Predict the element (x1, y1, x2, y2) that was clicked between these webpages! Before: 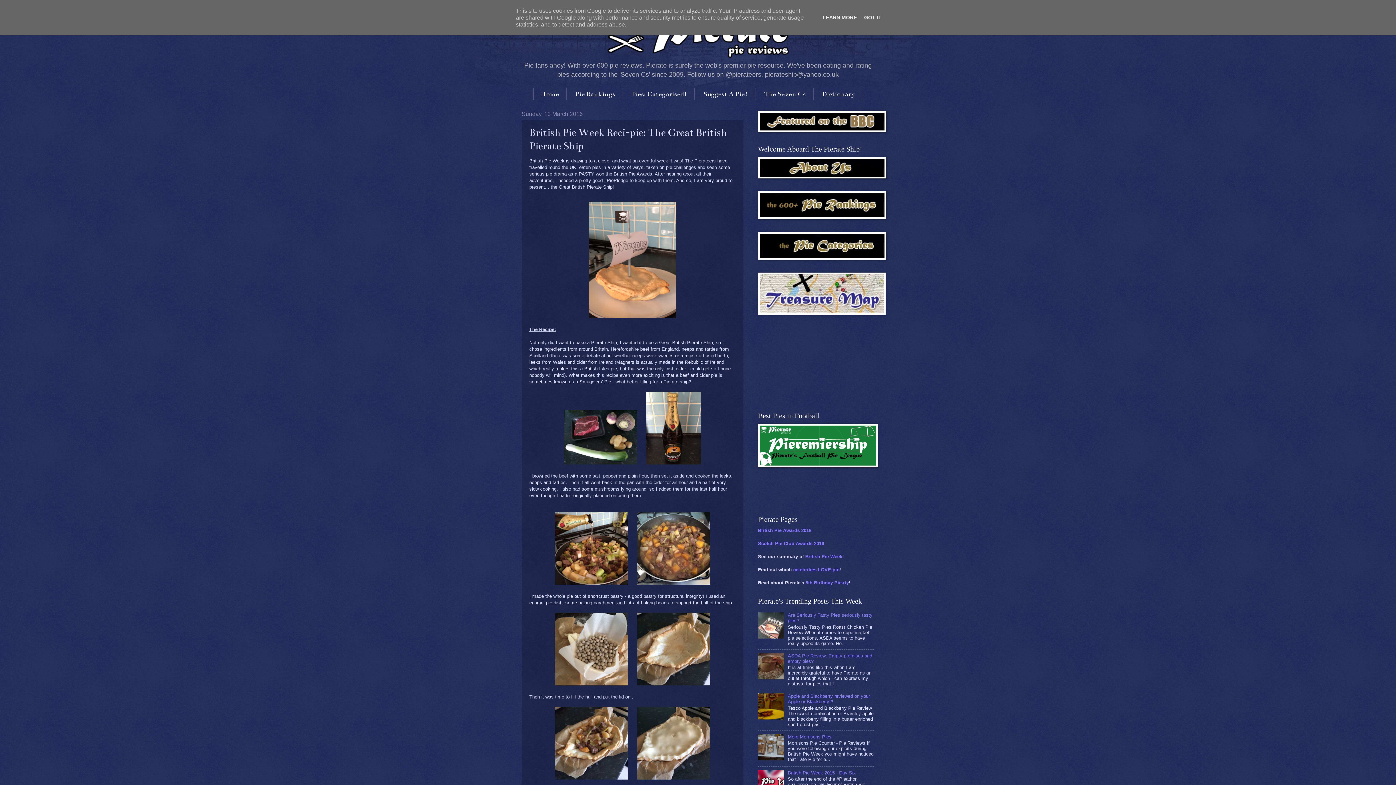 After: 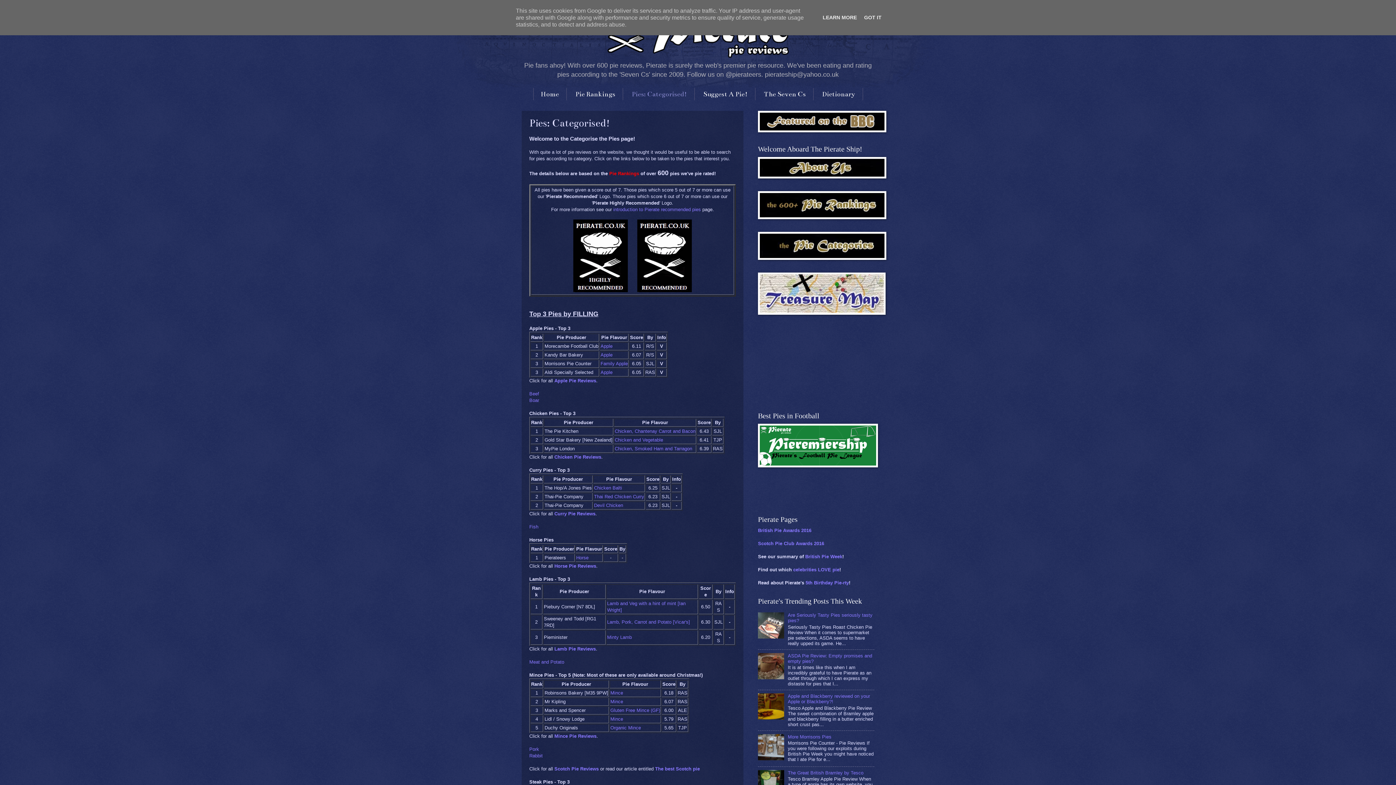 Action: label: Pies: Categorised! bbox: (624, 88, 694, 100)